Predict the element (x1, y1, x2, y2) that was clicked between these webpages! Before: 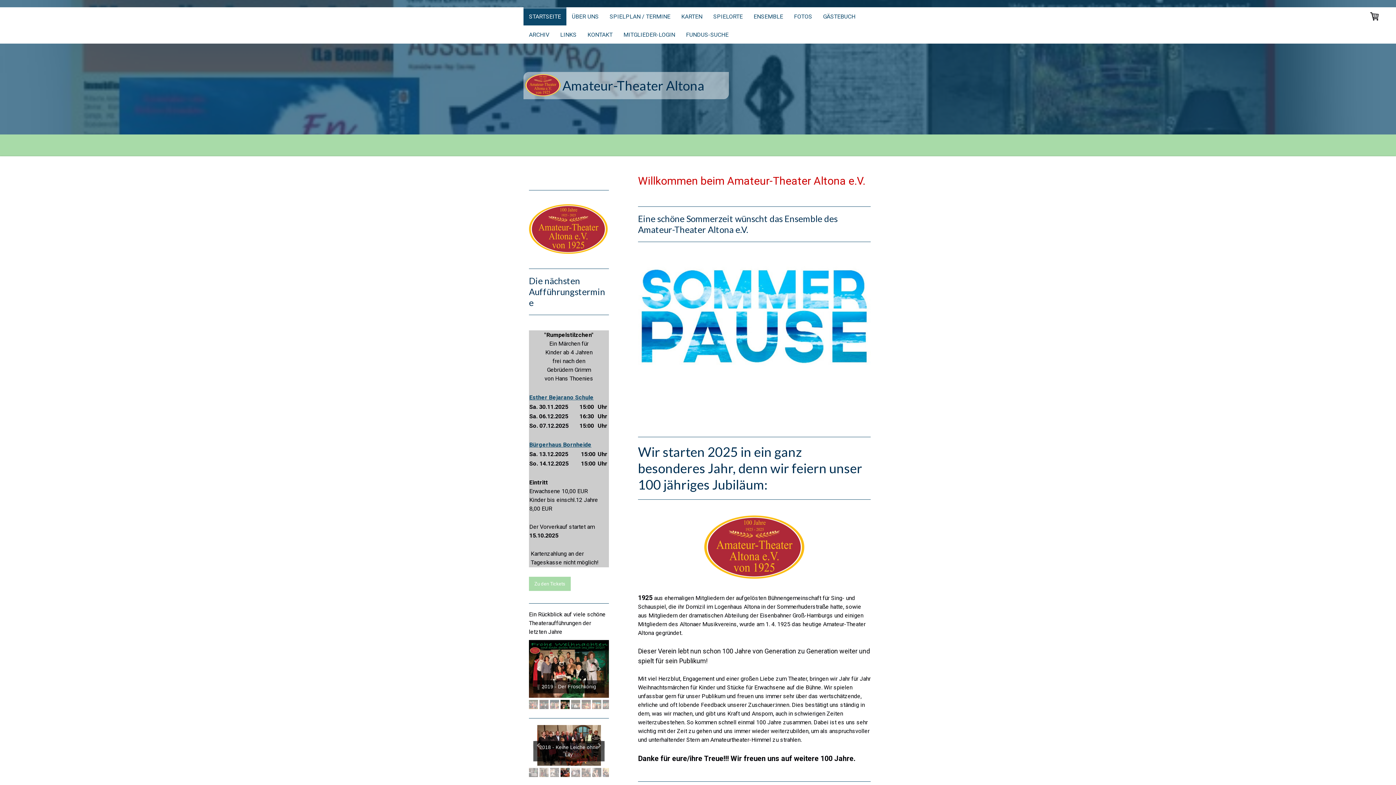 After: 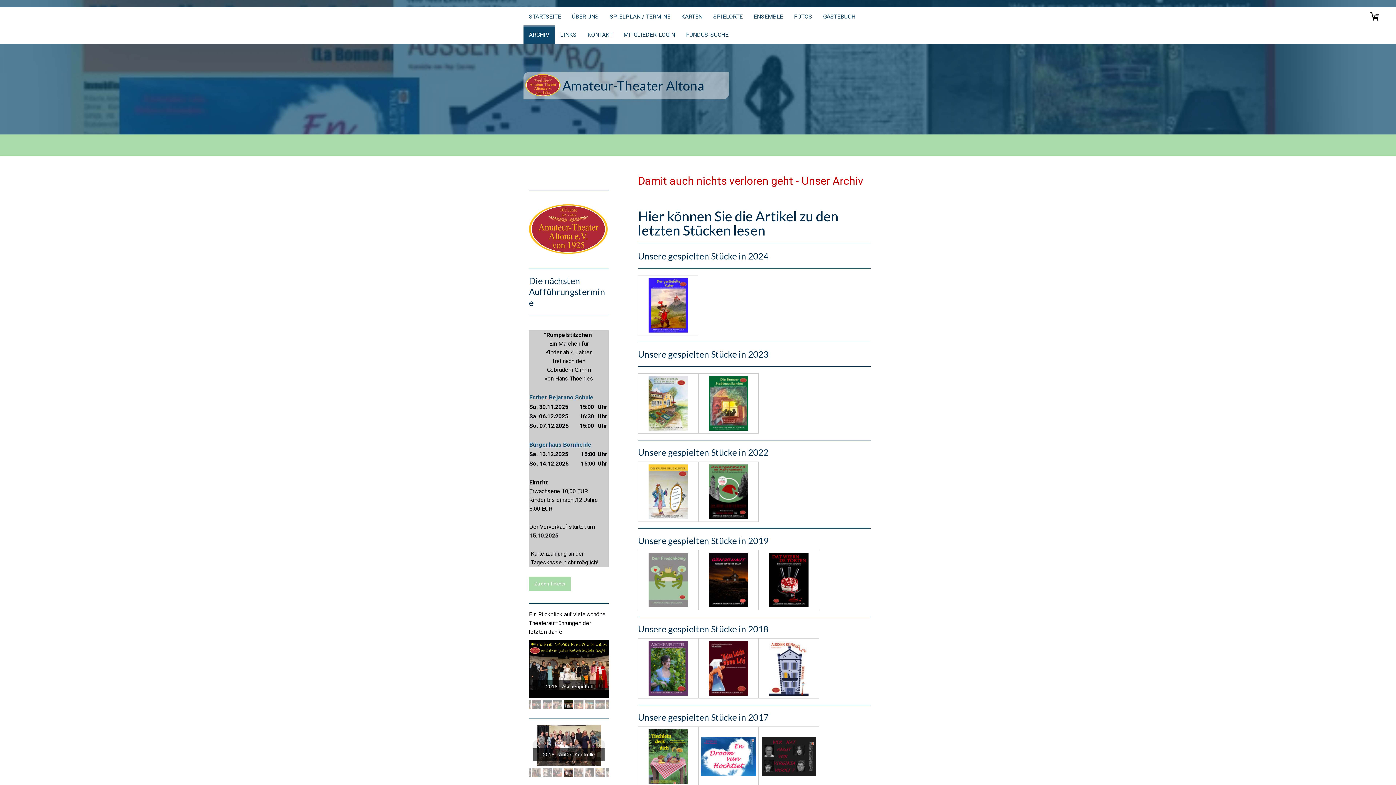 Action: bbox: (523, 25, 554, 43) label: ARCHIV